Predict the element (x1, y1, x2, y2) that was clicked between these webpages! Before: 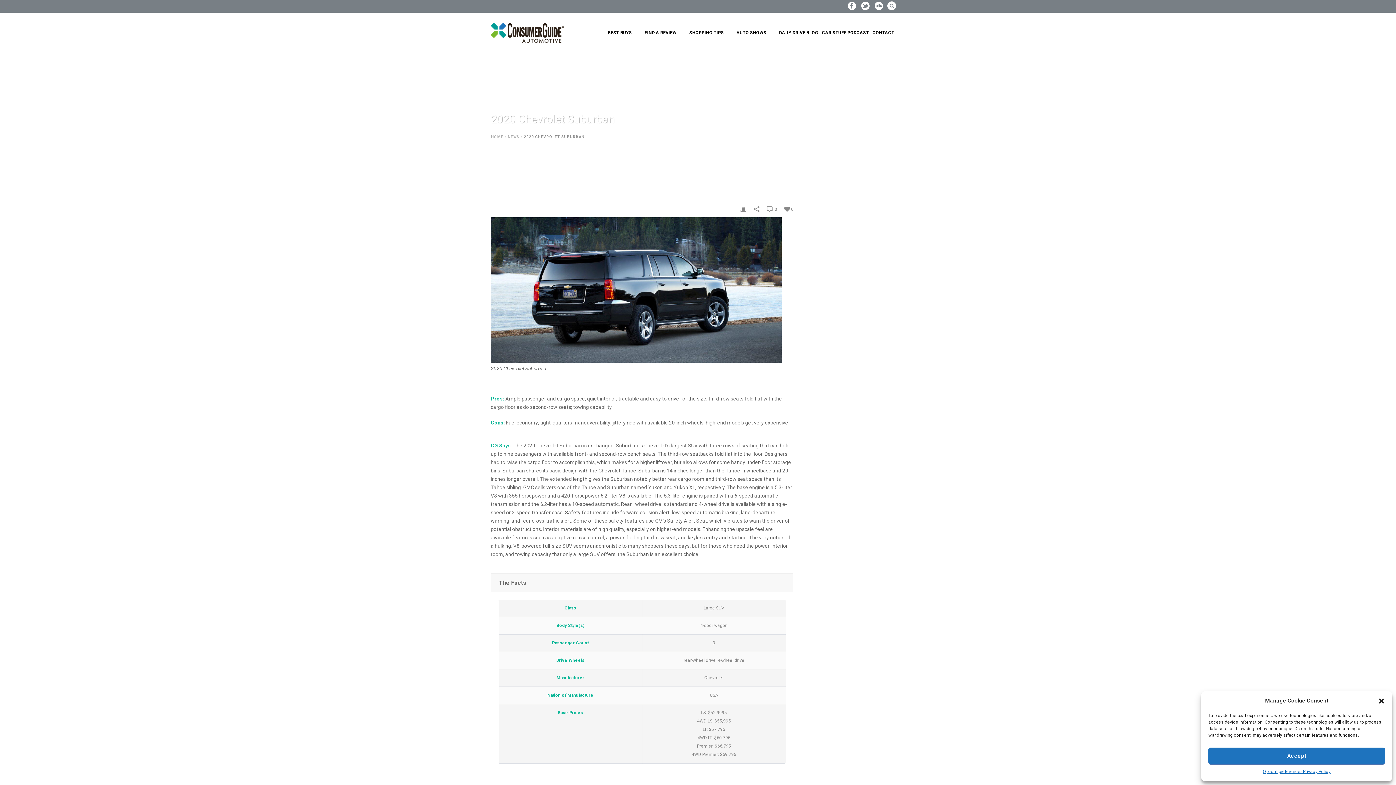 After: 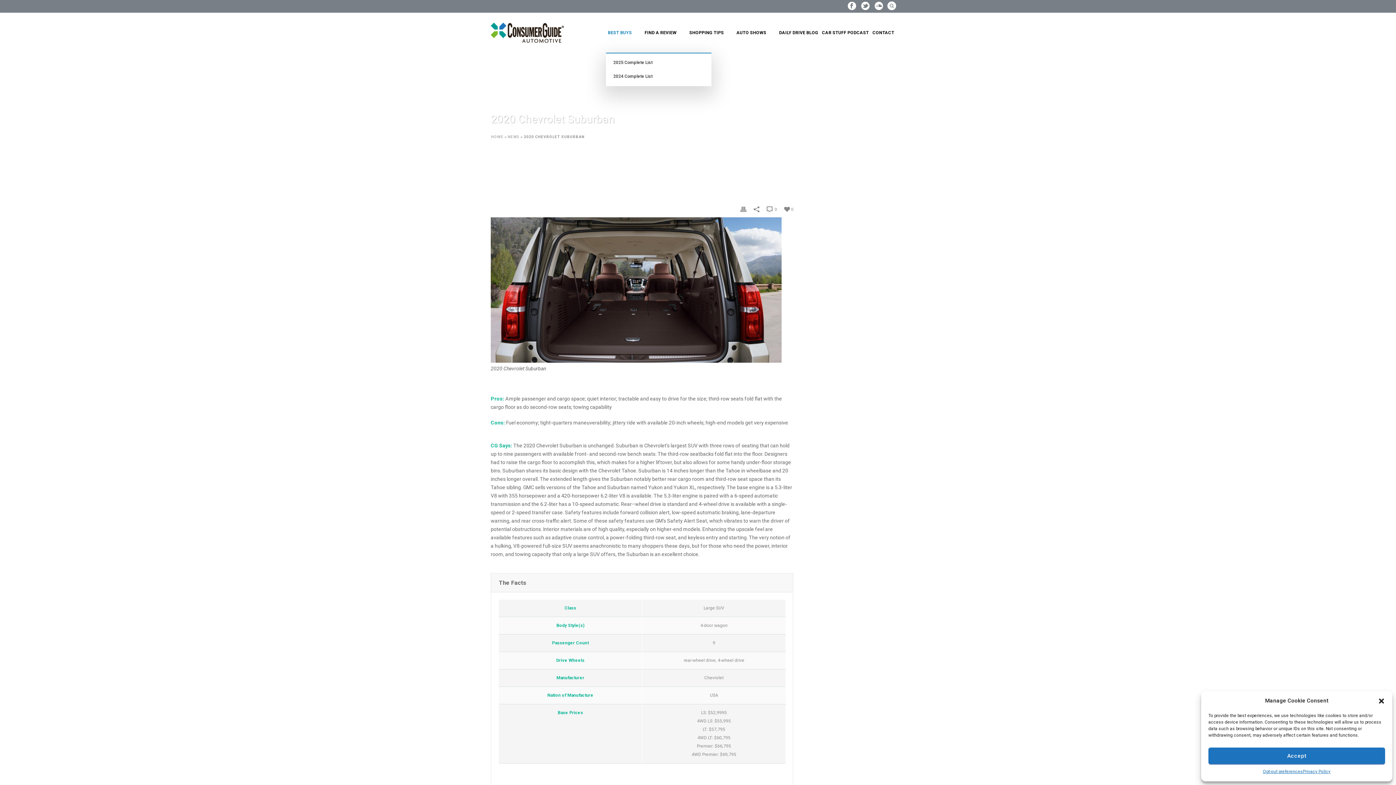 Action: bbox: (606, 12, 642, 52) label: BEST BUYS